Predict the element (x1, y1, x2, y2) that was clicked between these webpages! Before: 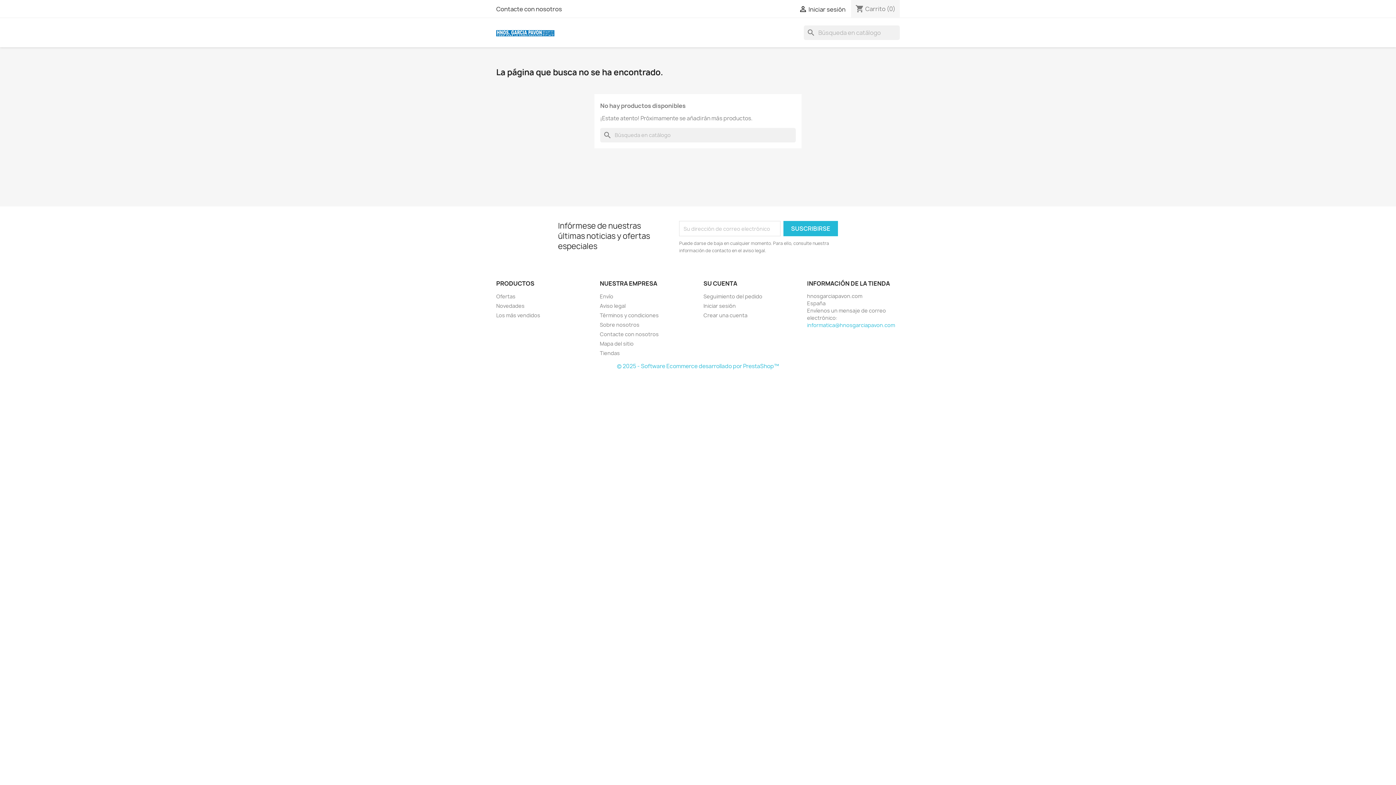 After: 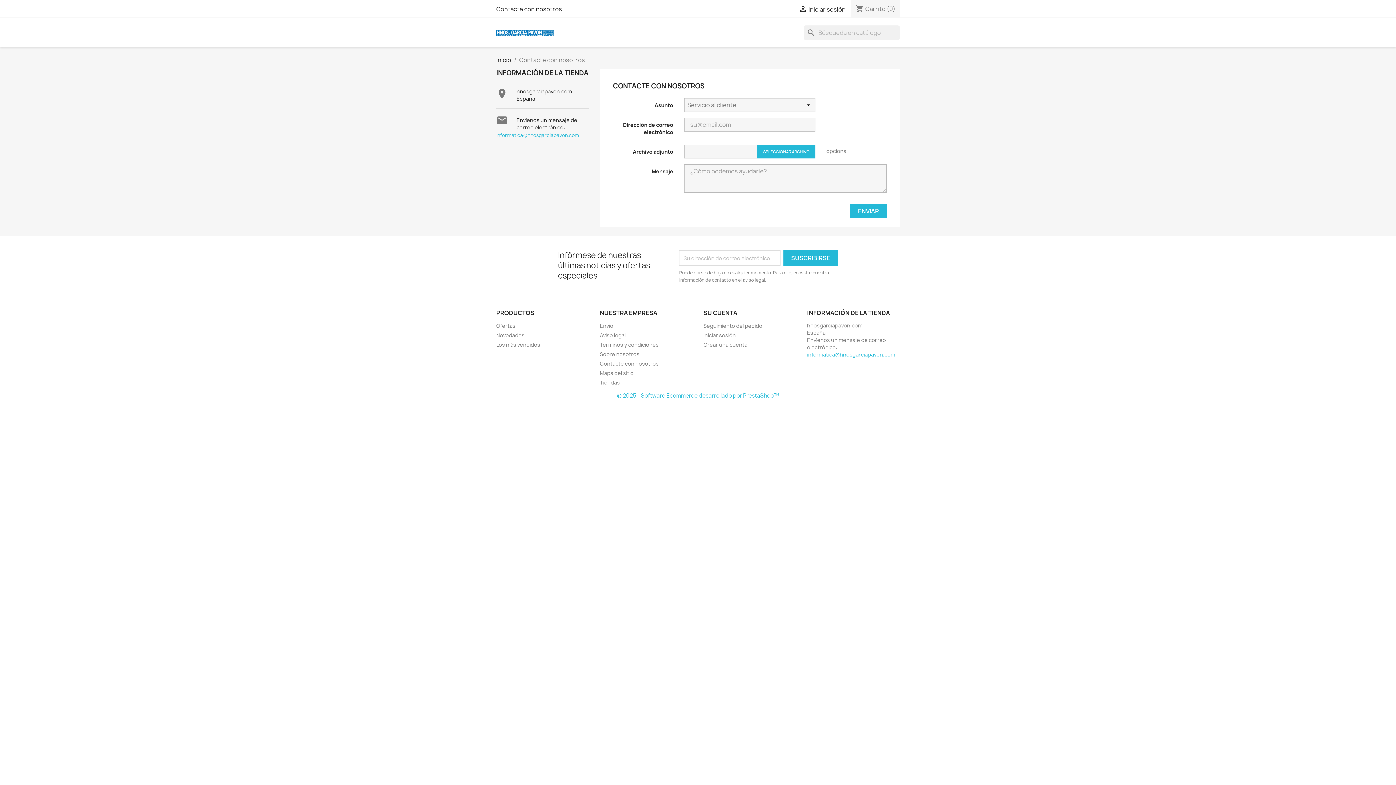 Action: bbox: (600, 330, 658, 337) label: Contacte con nosotros